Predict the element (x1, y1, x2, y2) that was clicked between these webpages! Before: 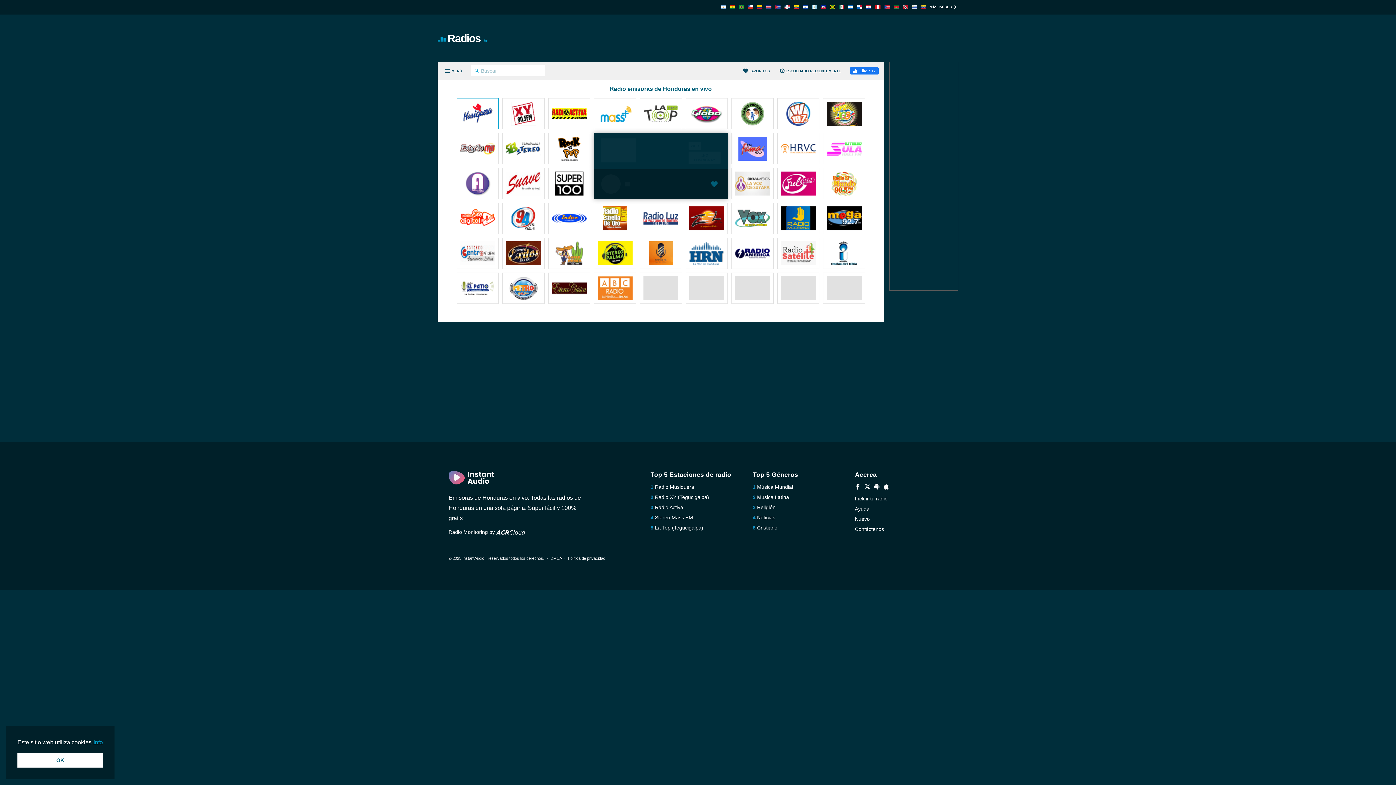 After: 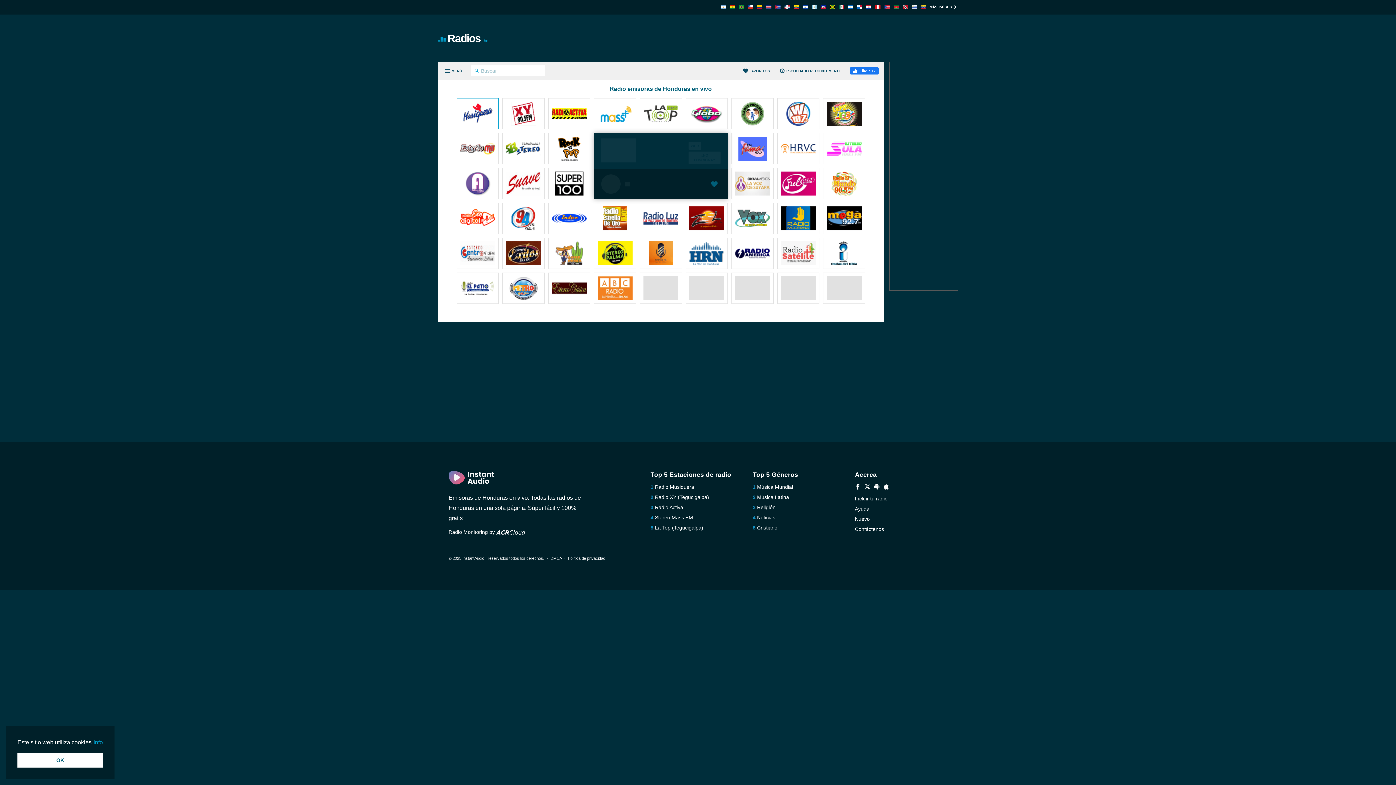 Action: bbox: (551, 136, 586, 162)